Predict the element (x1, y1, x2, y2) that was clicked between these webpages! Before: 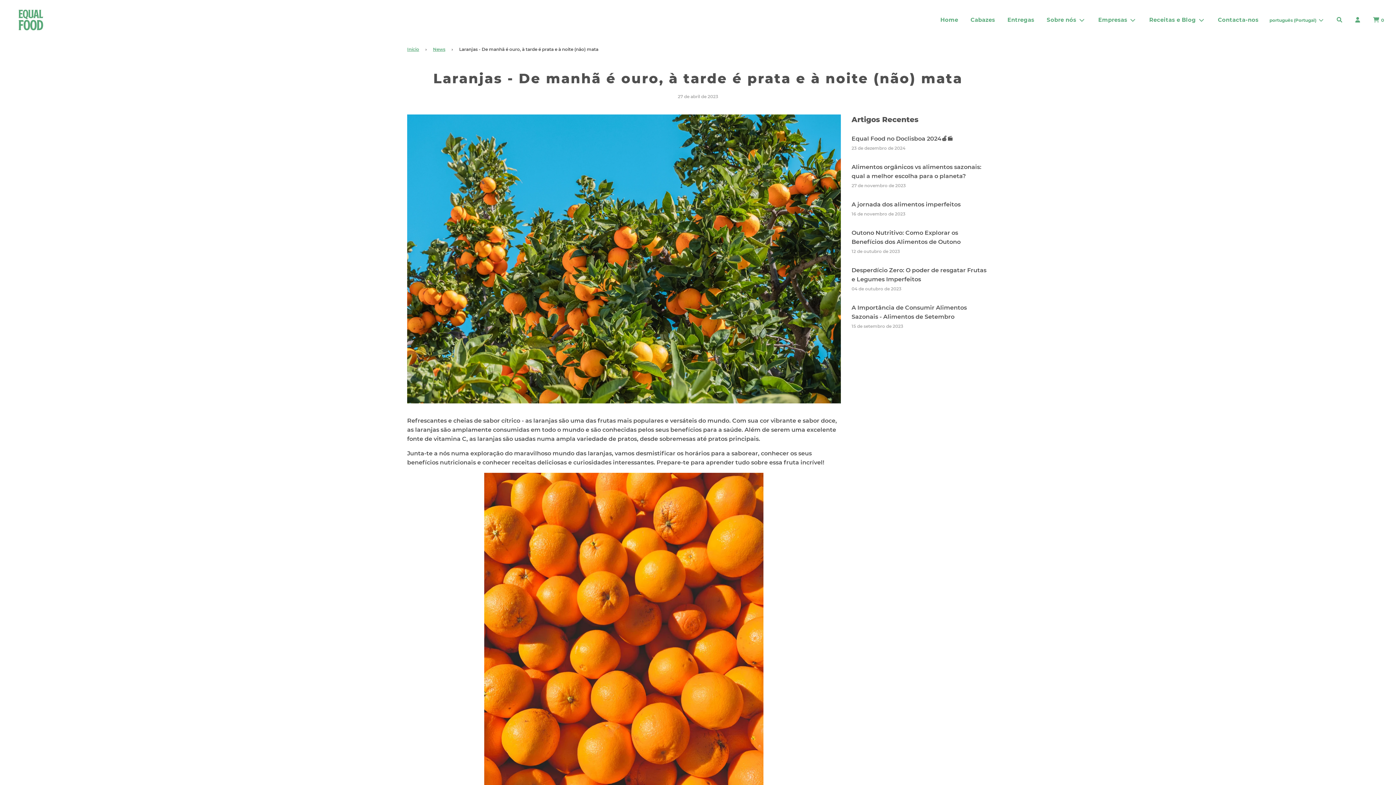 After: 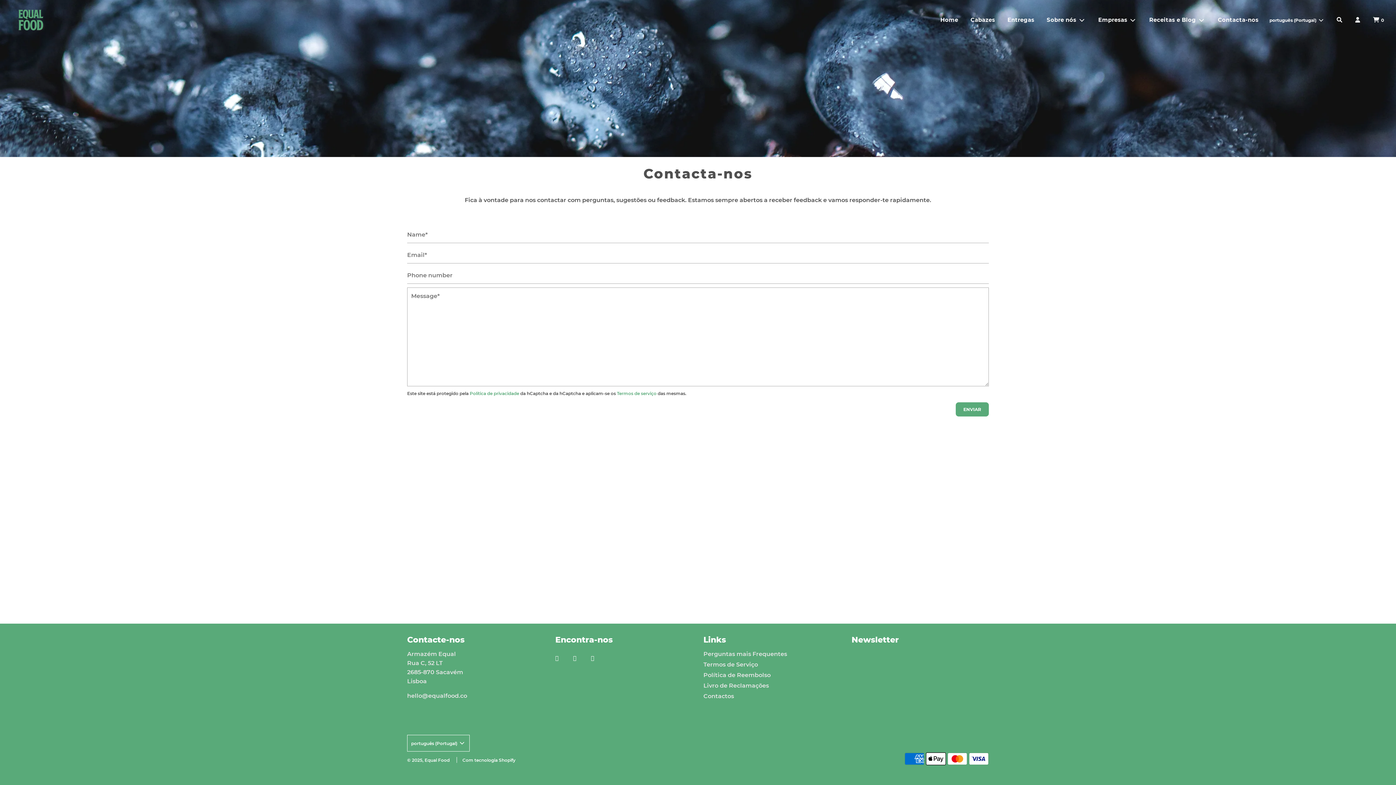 Action: label: Contacta-nos bbox: (1212, 10, 1264, 29)